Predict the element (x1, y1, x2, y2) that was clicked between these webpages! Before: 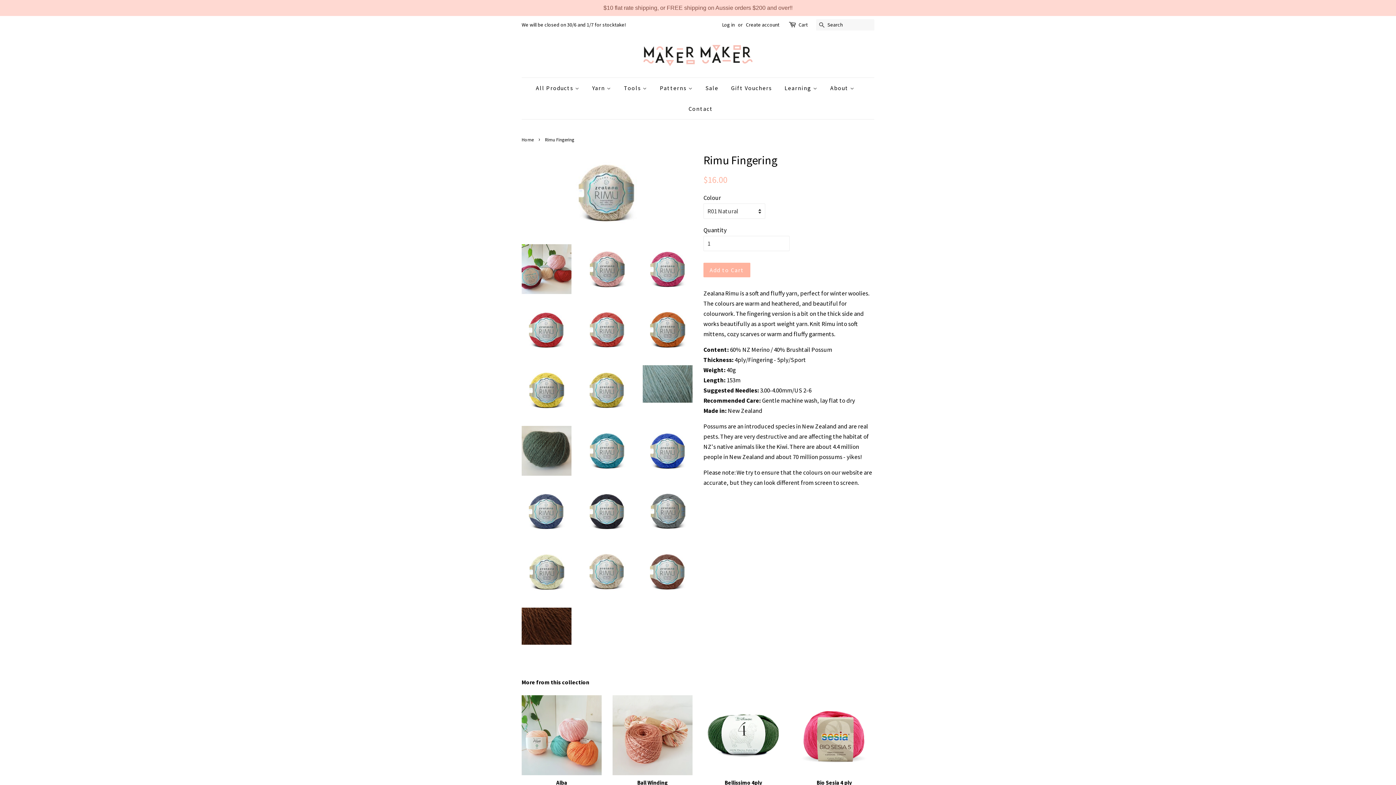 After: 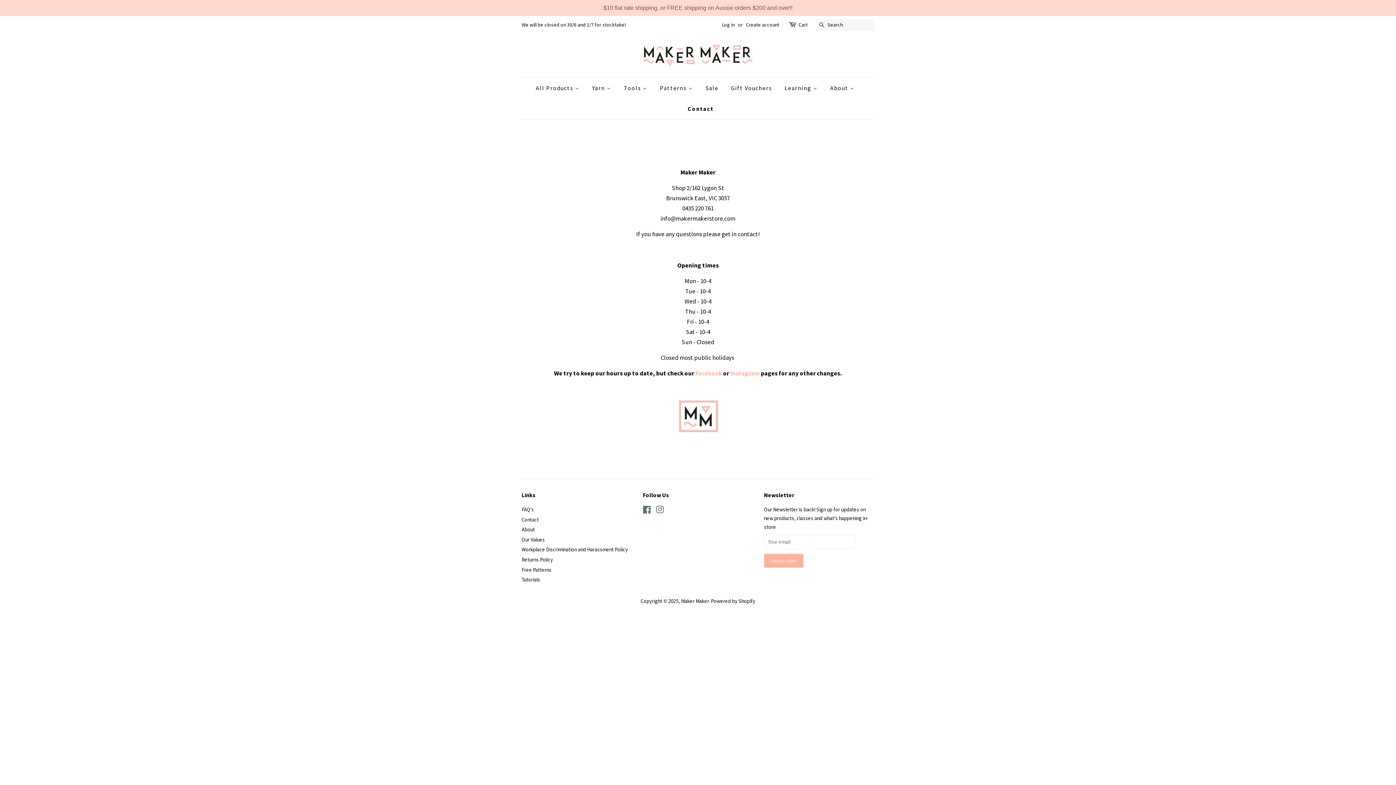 Action: bbox: (683, 98, 713, 119) label: Contact